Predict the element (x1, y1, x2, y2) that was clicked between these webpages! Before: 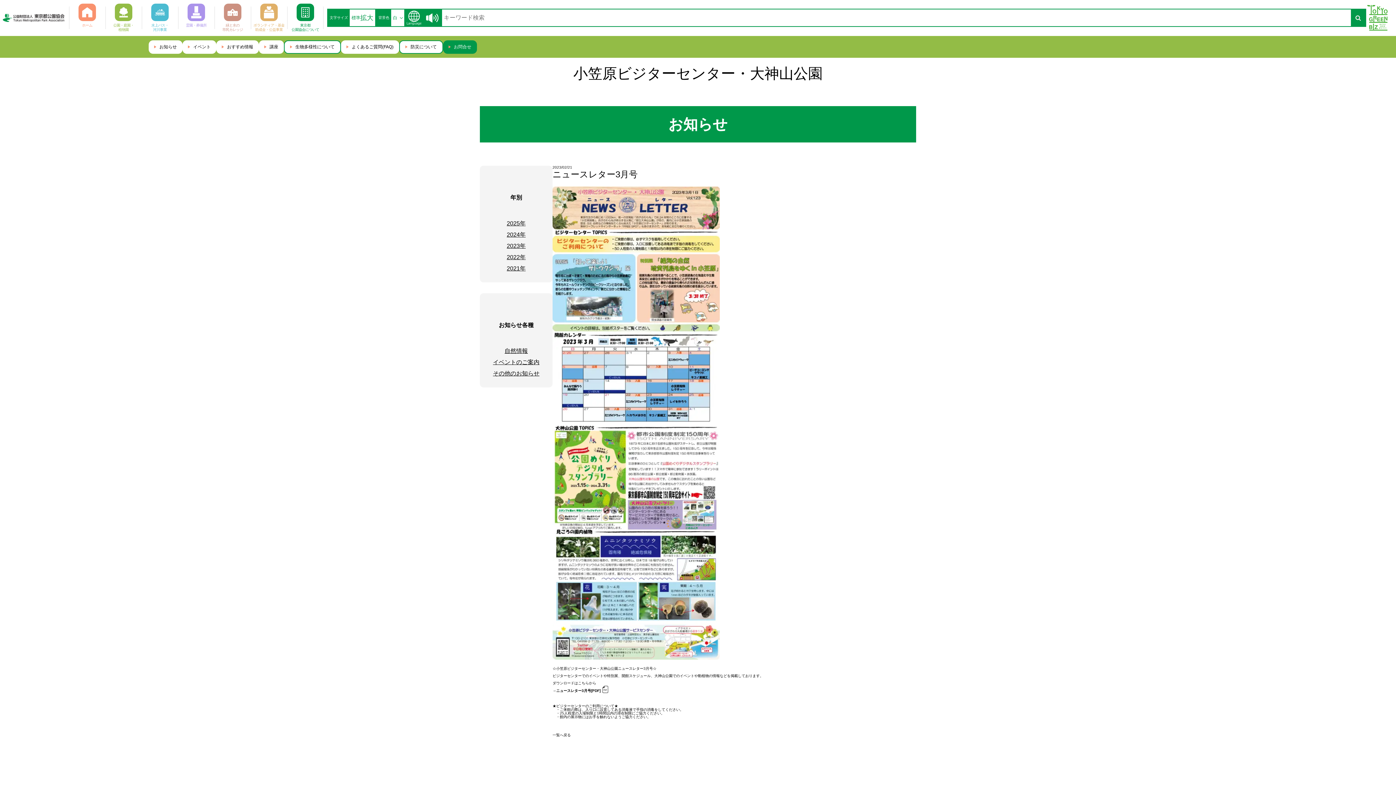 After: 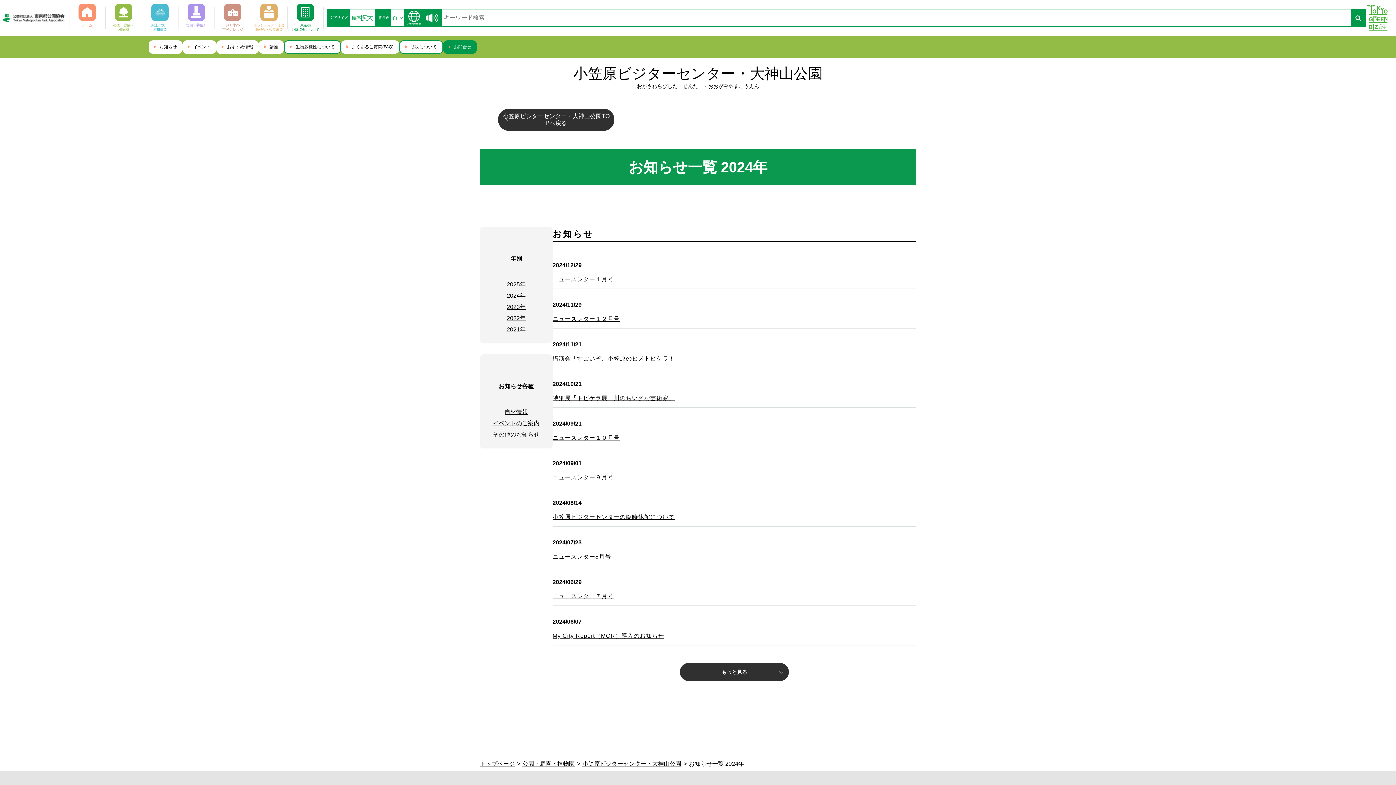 Action: label: 2024年 bbox: (506, 231, 525, 237)